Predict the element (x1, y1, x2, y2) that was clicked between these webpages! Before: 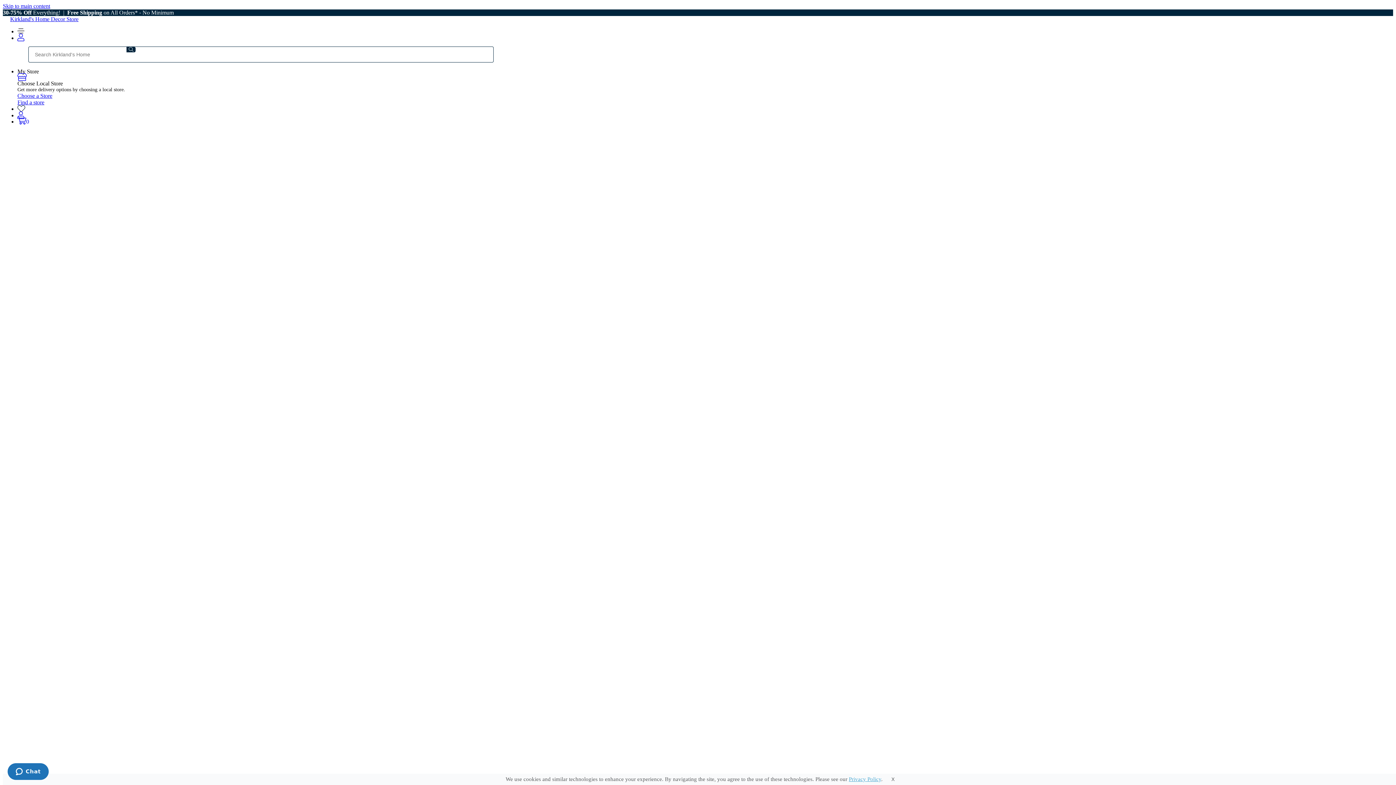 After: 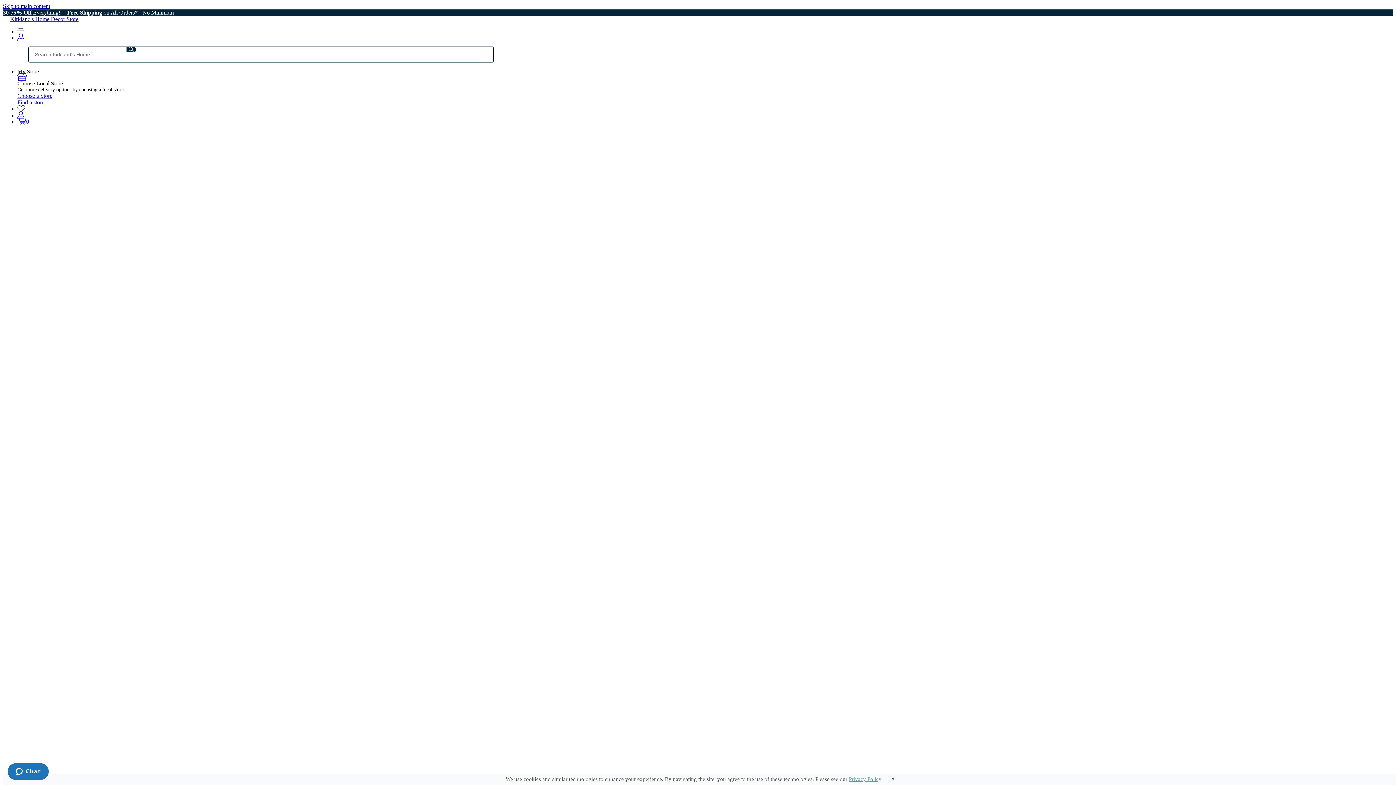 Action: label: Nightstands bbox: (32, 622, 59, 629)